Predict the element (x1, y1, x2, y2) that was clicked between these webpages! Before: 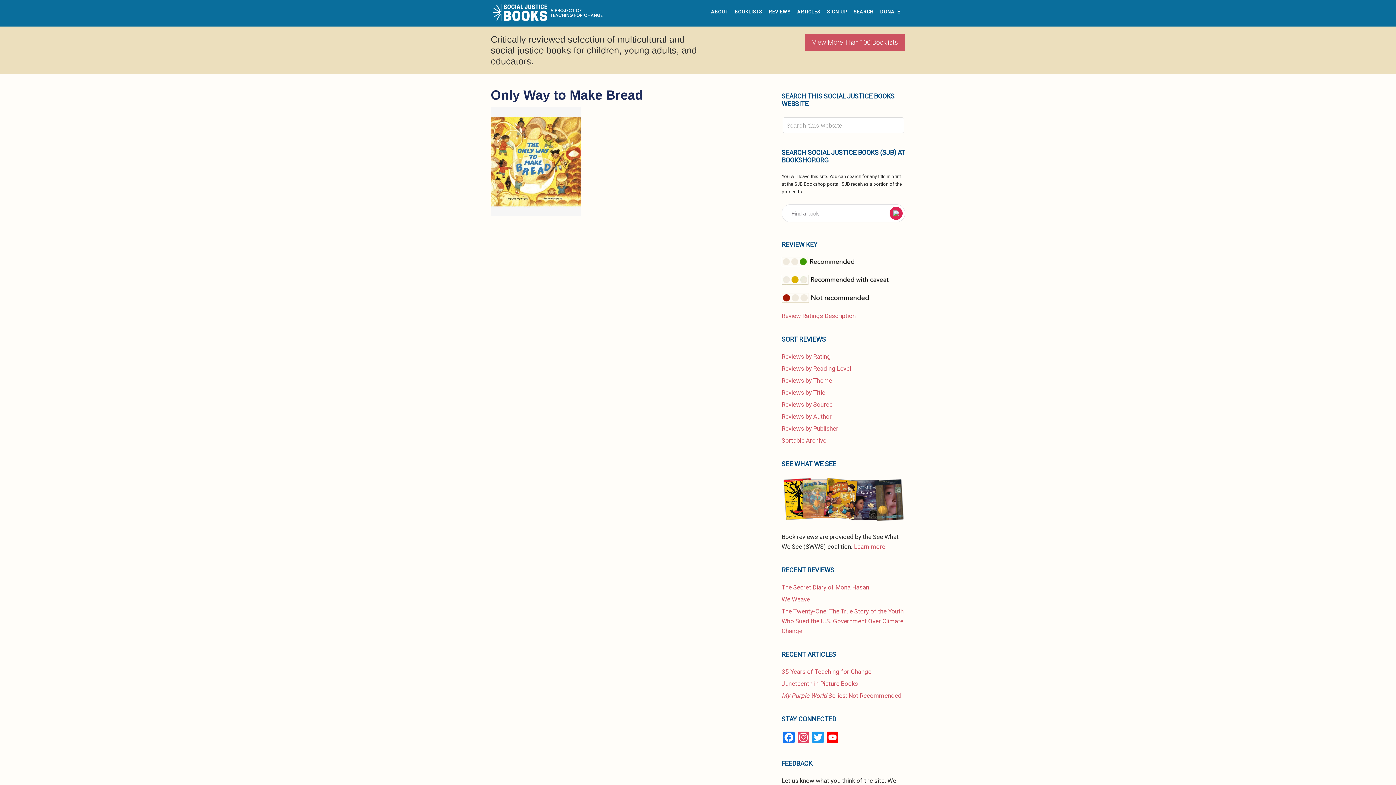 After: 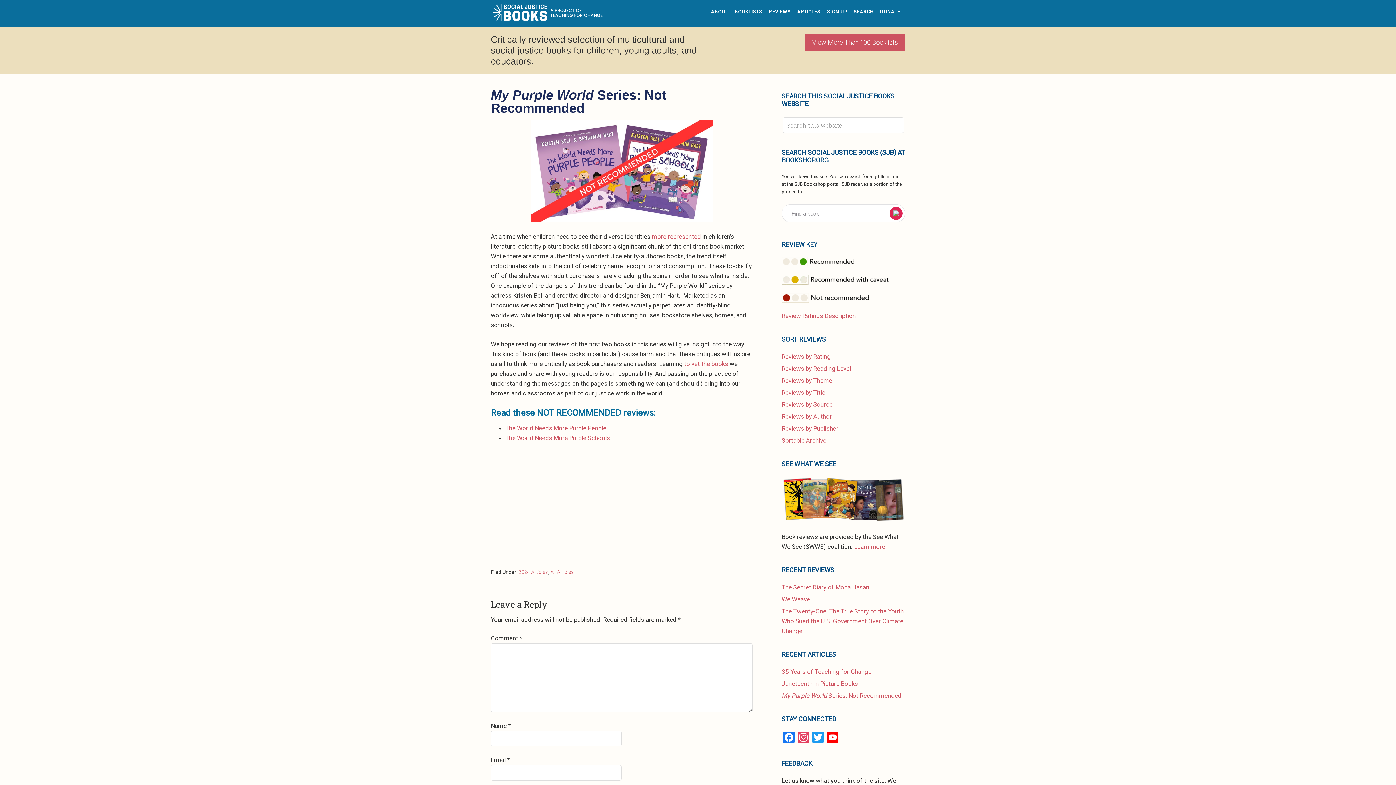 Action: label: My Purple World Series: Not Recommended bbox: (781, 692, 901, 699)